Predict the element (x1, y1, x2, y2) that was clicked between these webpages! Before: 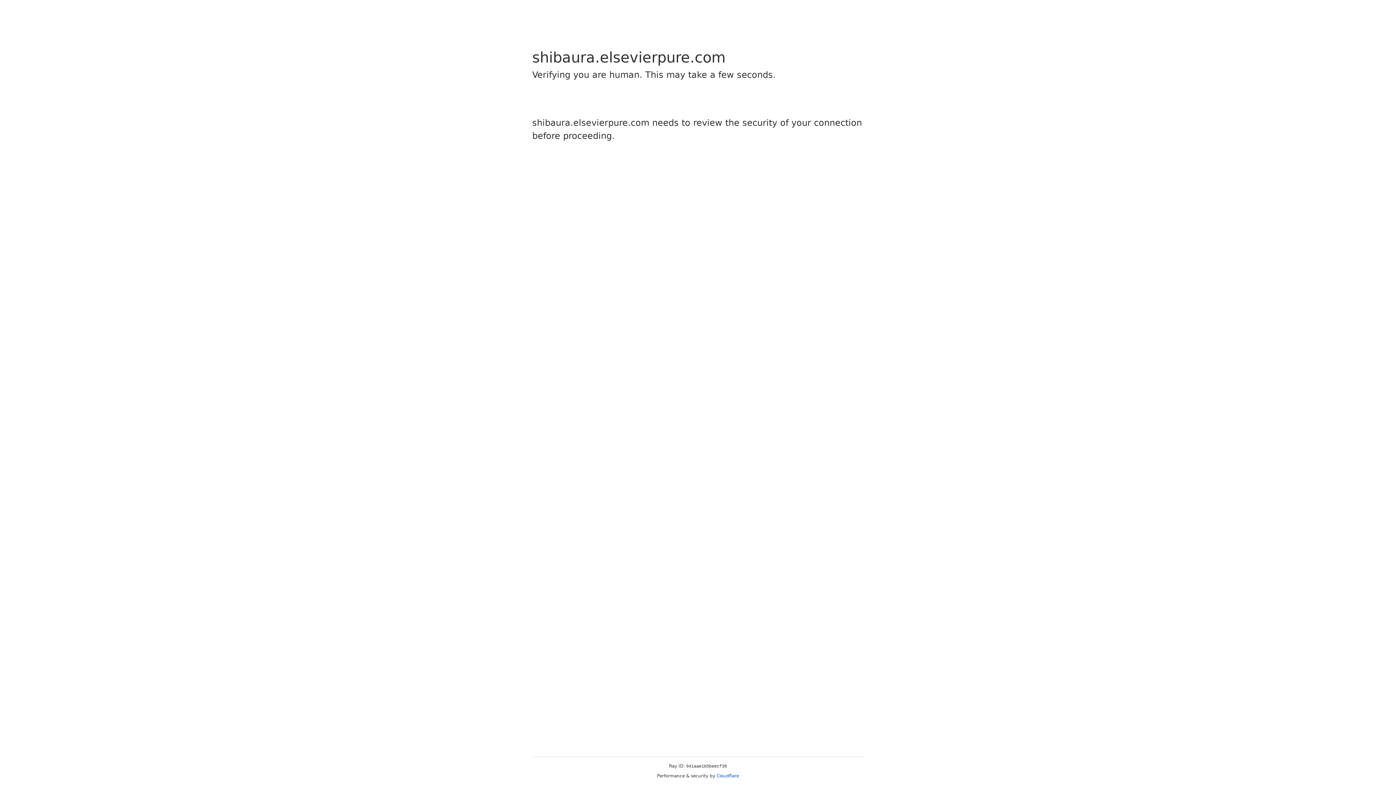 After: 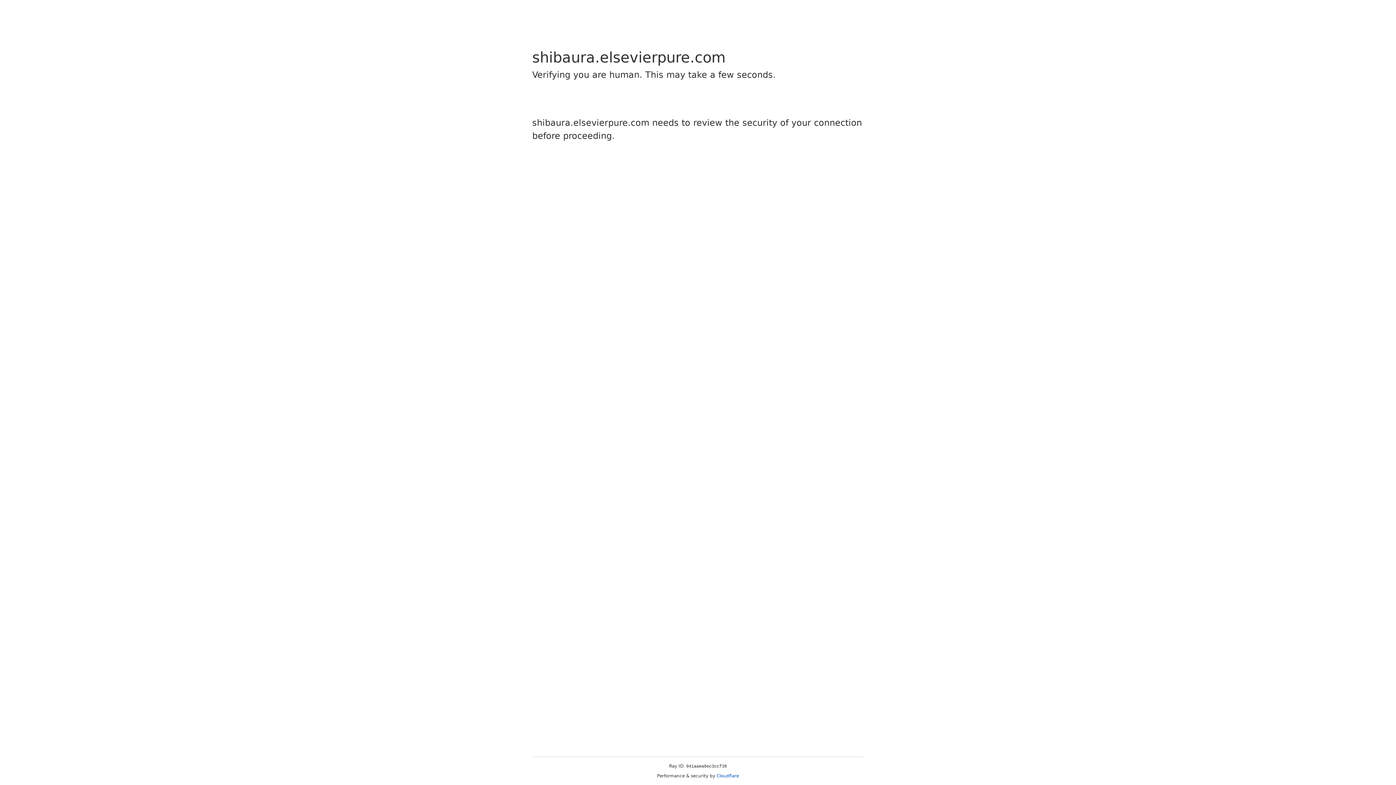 Action: label: Cloudflare bbox: (716, 773, 739, 778)